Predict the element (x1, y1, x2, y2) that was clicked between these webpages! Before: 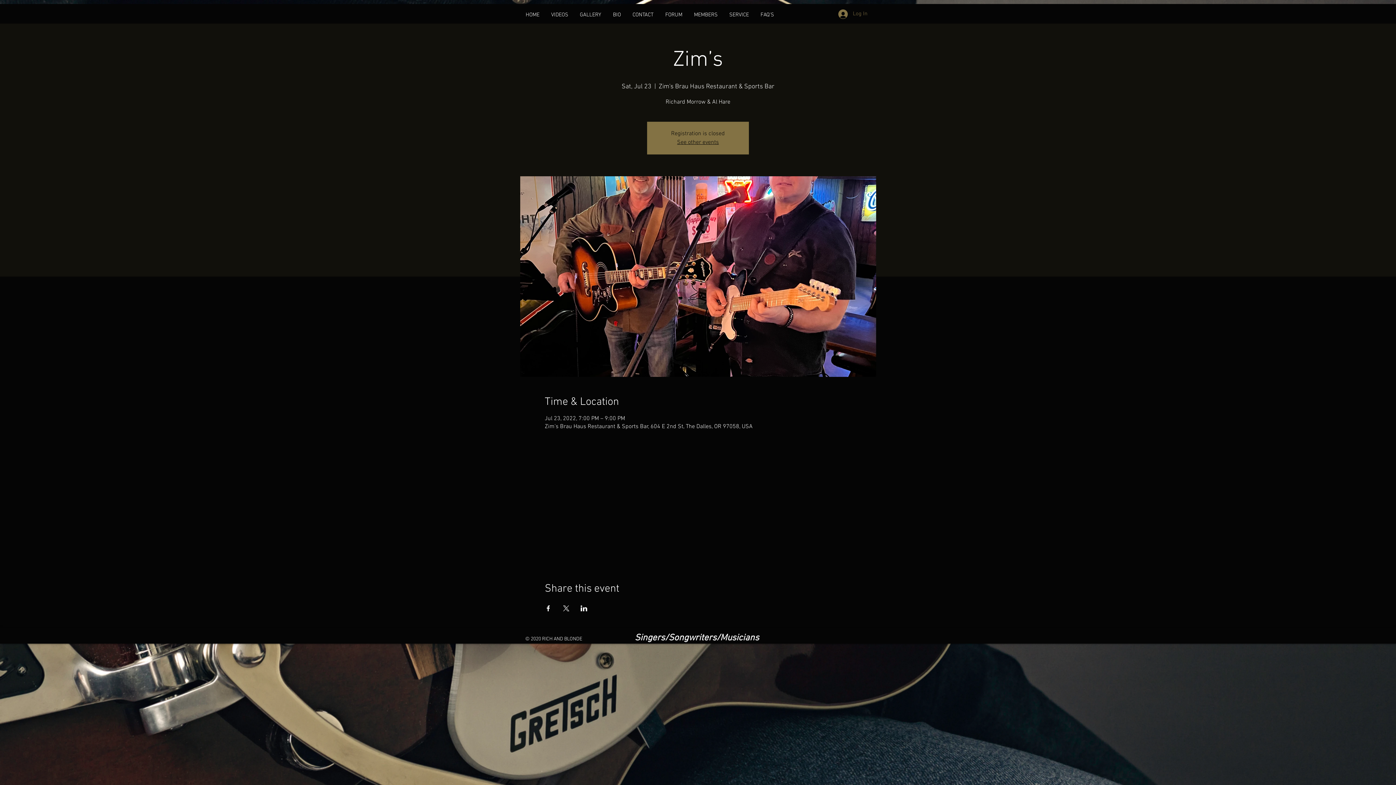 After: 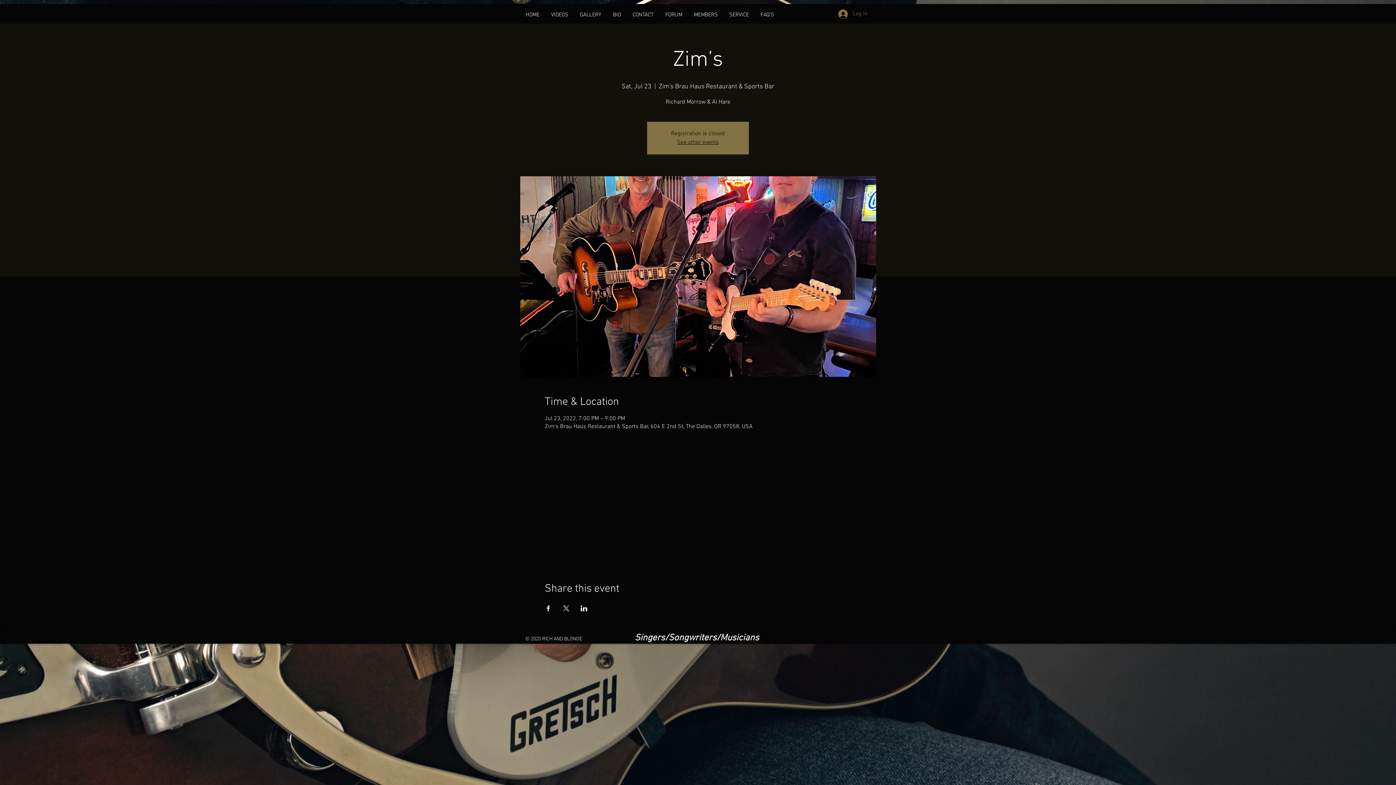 Action: bbox: (544, 605, 551, 611) label: Share event on Facebook